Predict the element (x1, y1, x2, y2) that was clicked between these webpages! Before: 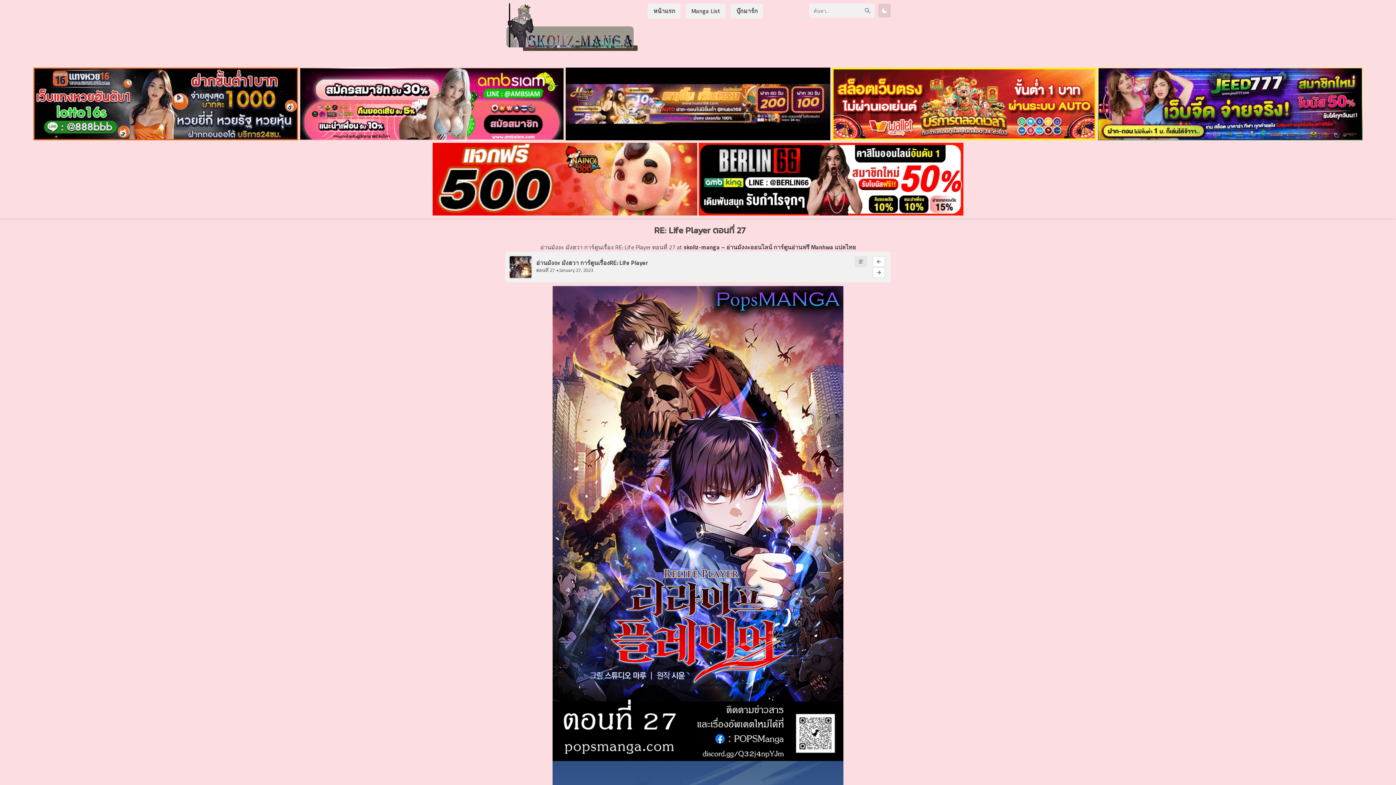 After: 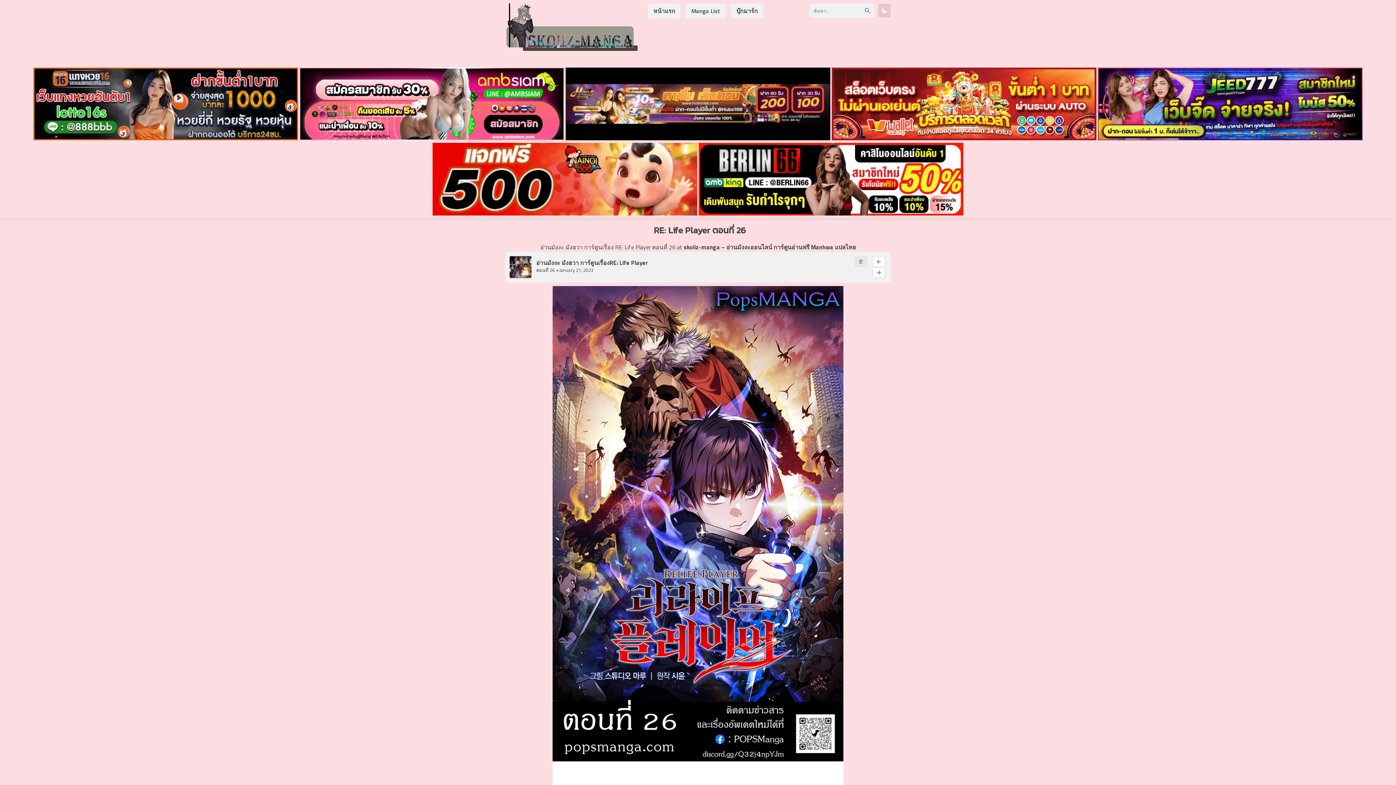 Action: bbox: (872, 256, 885, 267)